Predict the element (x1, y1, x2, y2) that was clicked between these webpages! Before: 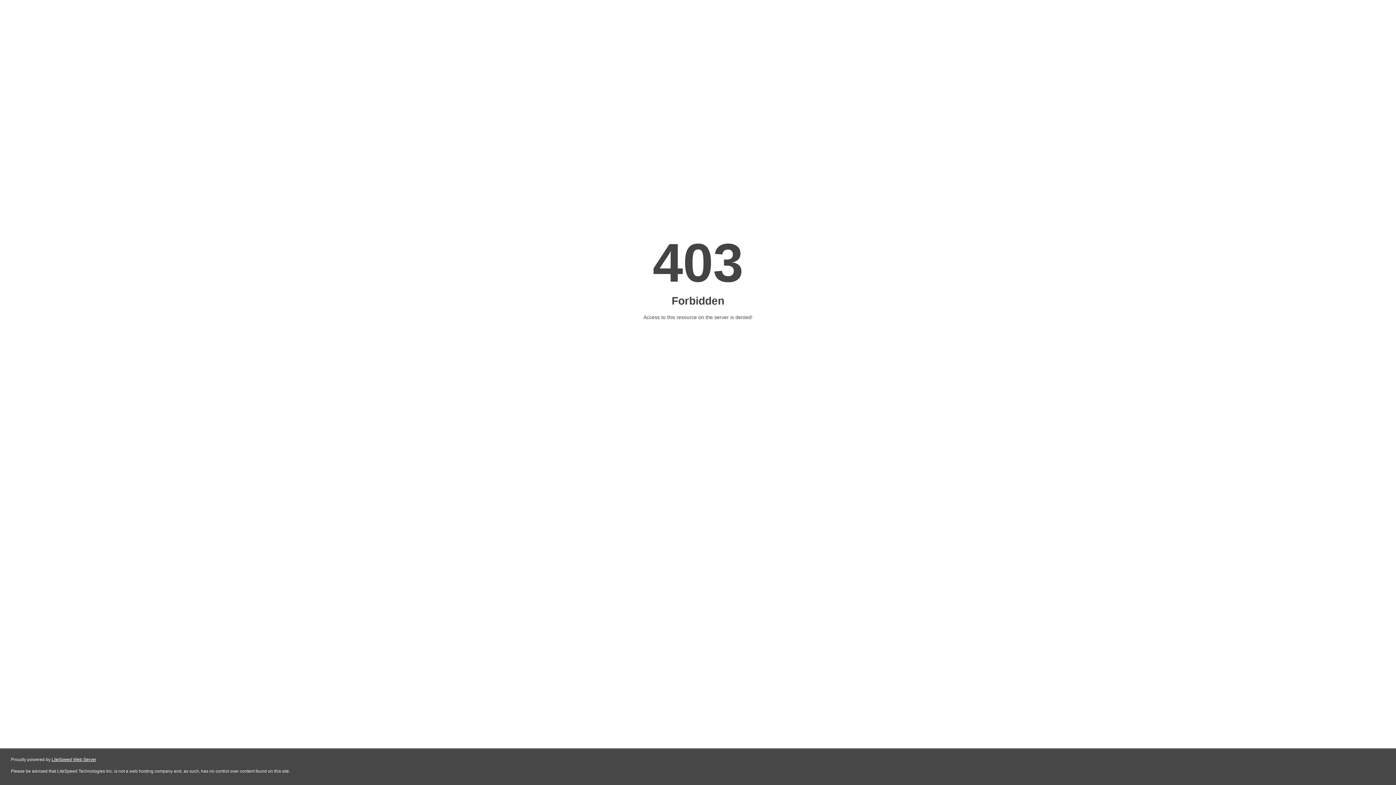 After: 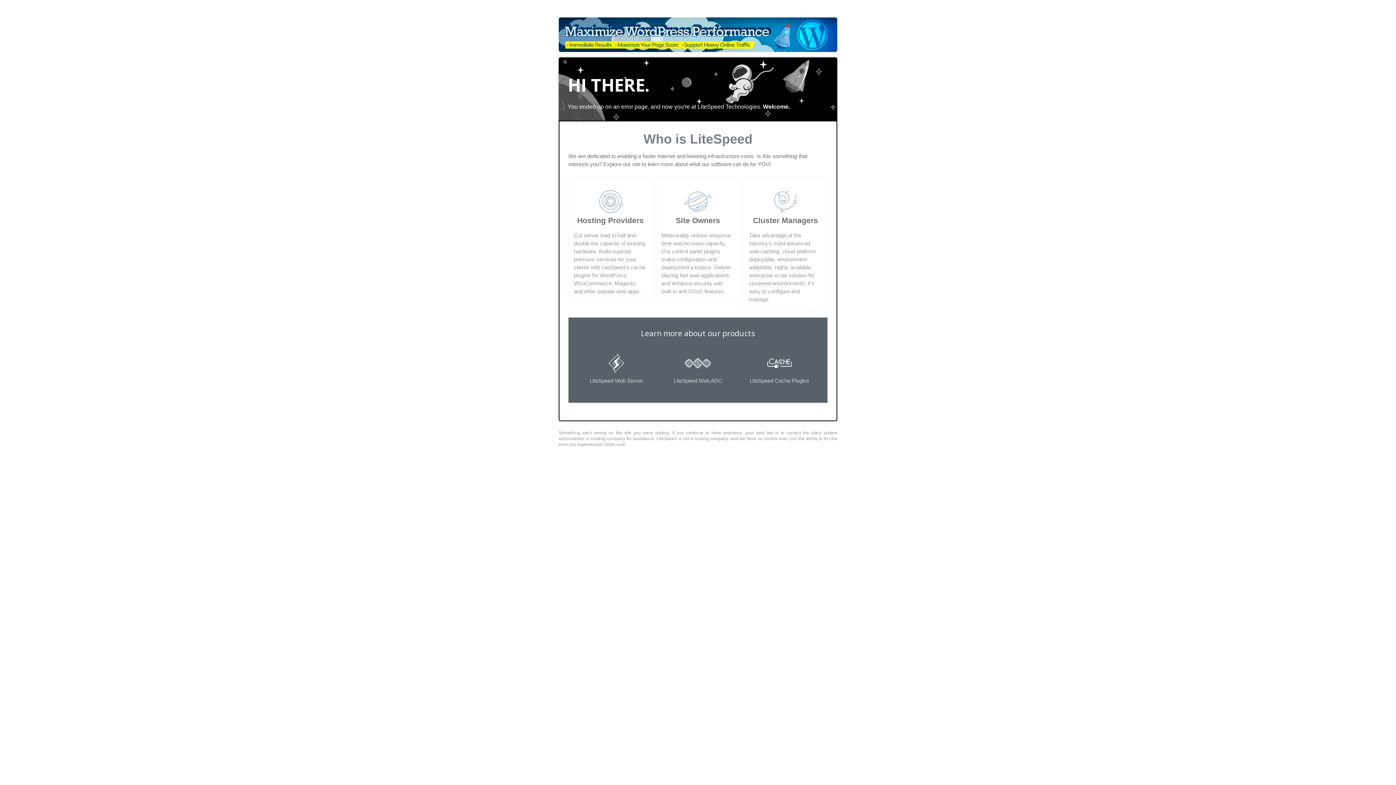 Action: label: LiteSpeed Web Server bbox: (51, 757, 96, 762)